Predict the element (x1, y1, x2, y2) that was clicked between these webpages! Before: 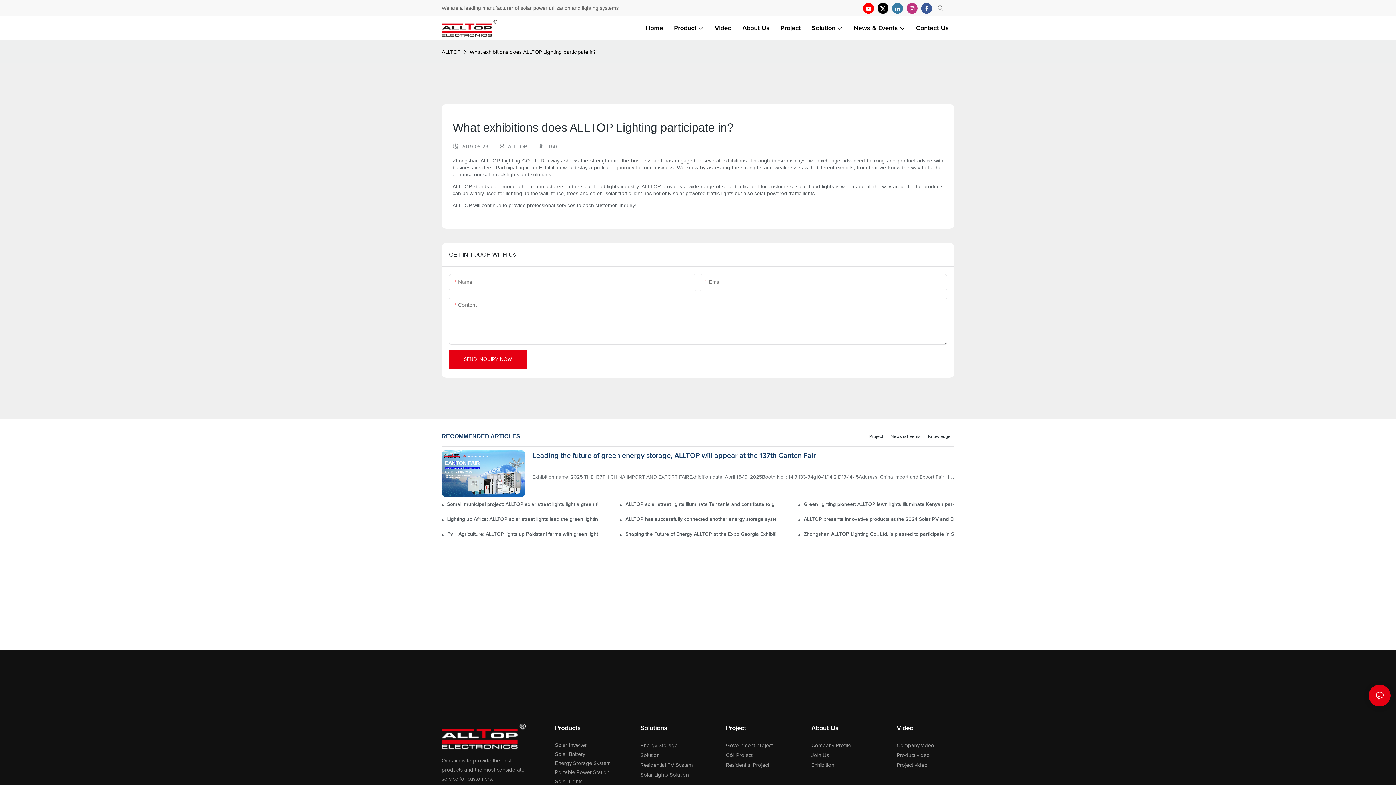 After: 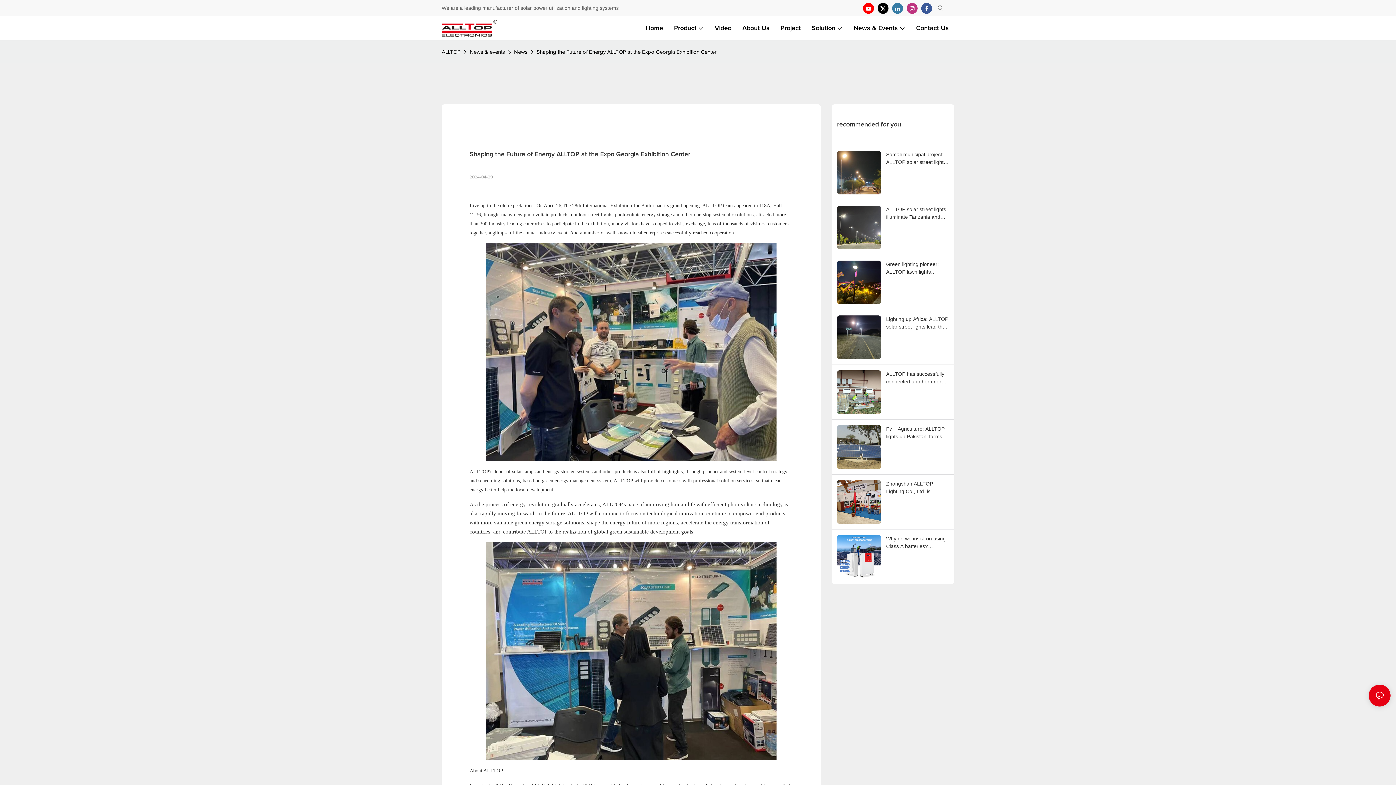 Action: label: Shaping the Future of Energy ALLTOP at the Expo Georgia Exhibition Center bbox: (625, 530, 776, 538)